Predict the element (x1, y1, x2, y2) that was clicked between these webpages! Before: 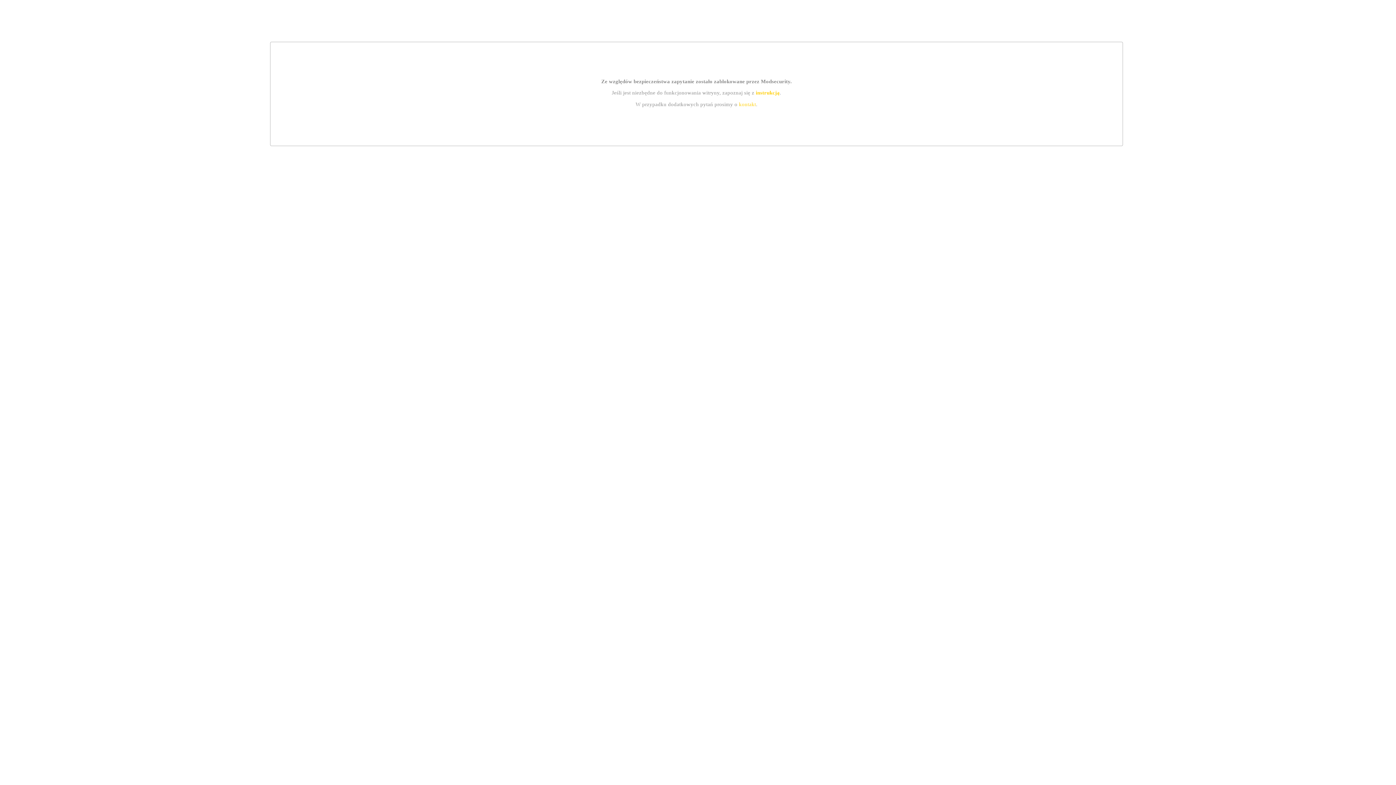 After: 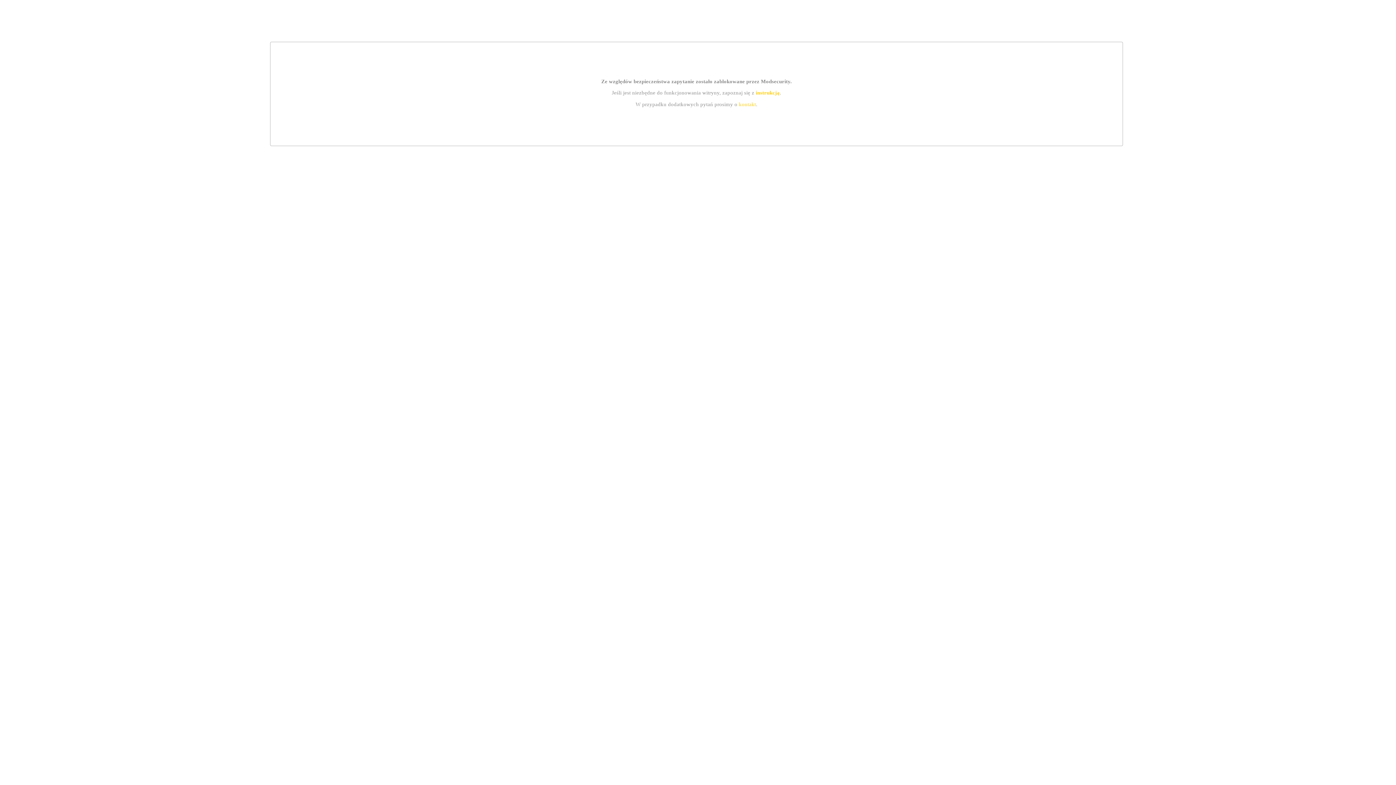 Action: label: kontakt bbox: (739, 101, 756, 107)